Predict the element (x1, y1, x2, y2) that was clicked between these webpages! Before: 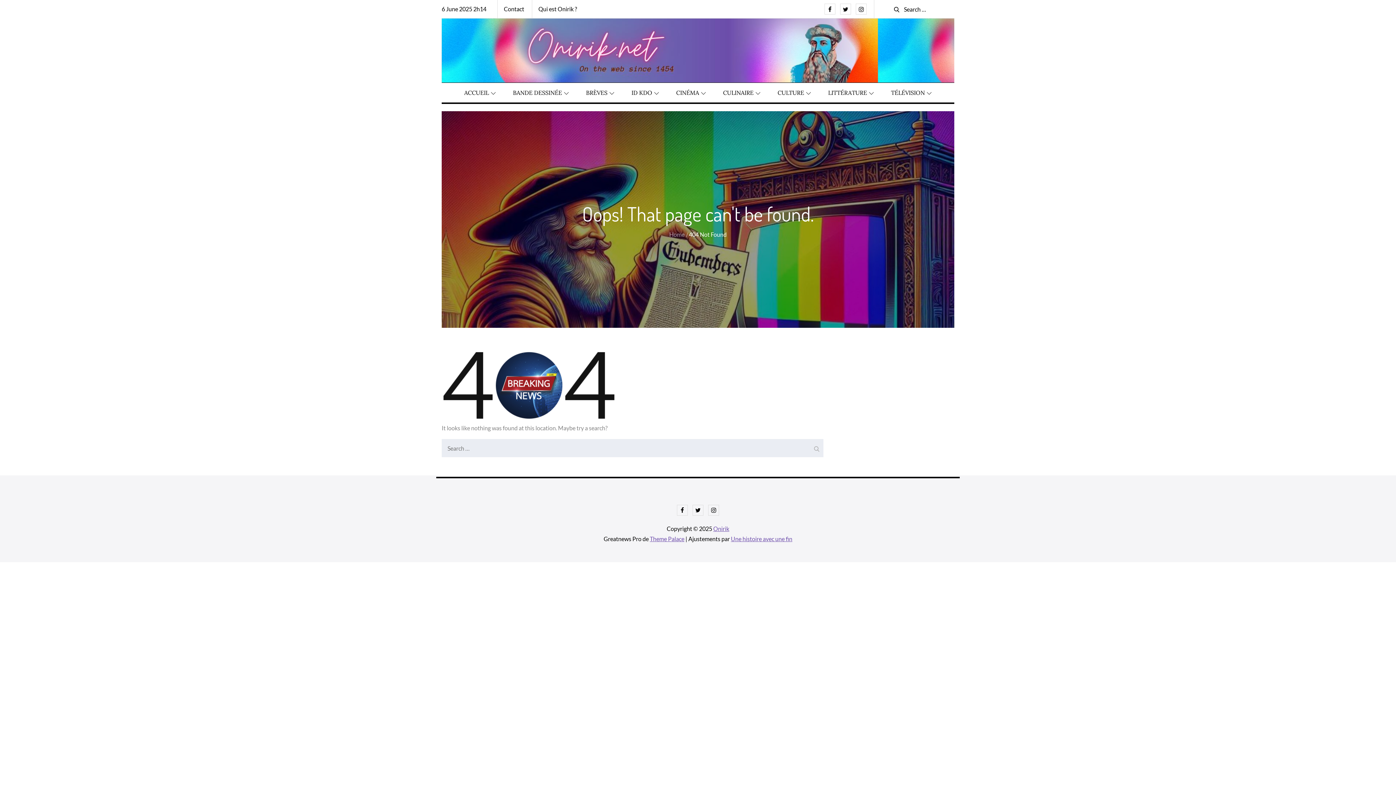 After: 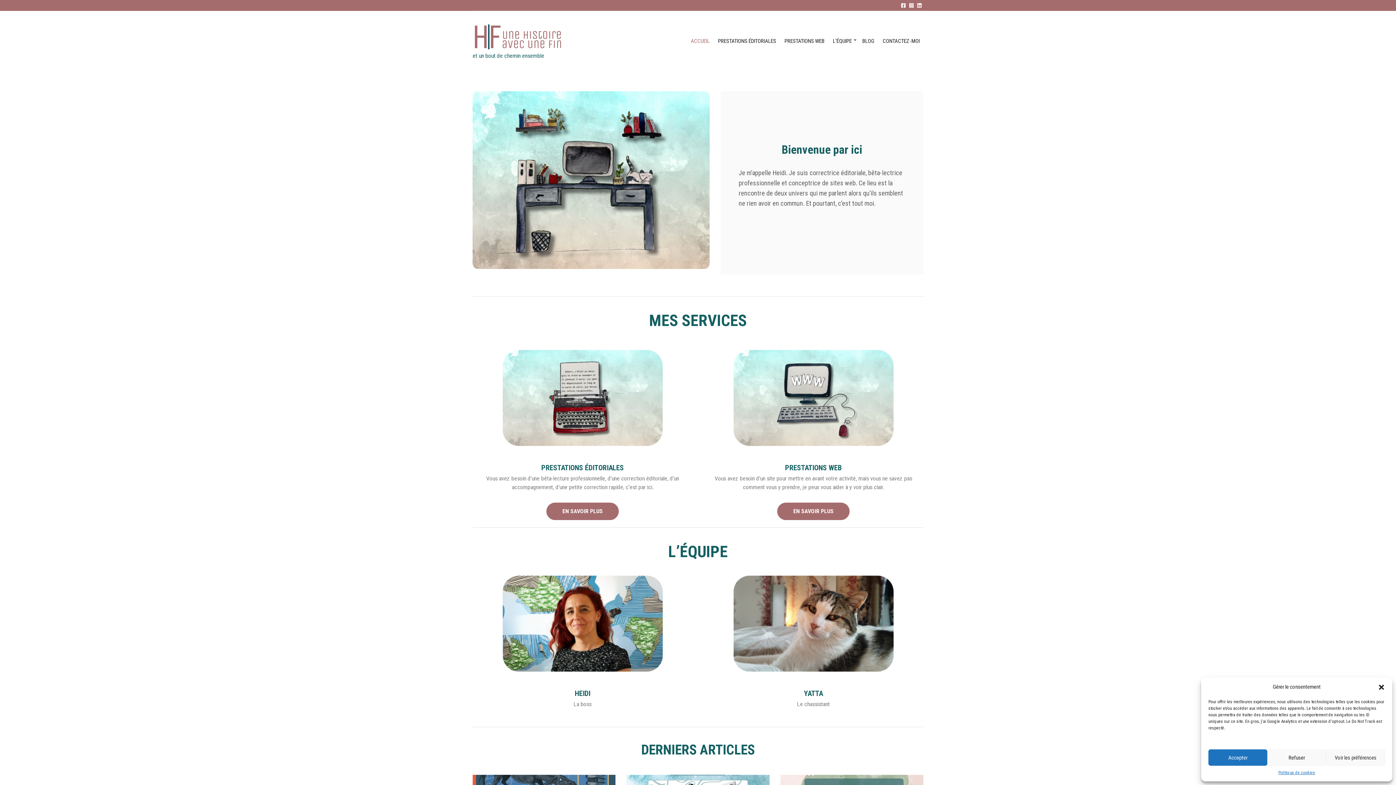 Action: bbox: (731, 535, 792, 542) label: Une histoire avec une fin